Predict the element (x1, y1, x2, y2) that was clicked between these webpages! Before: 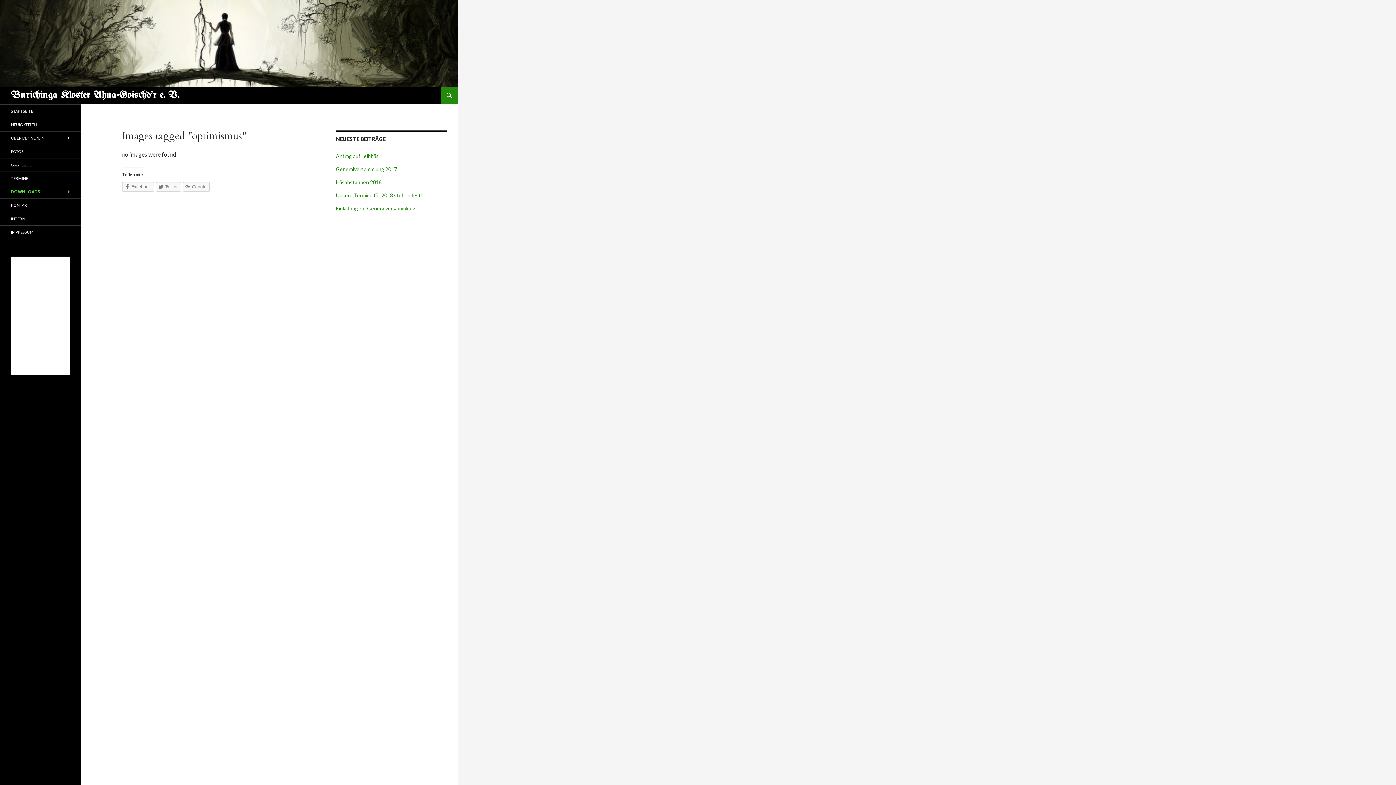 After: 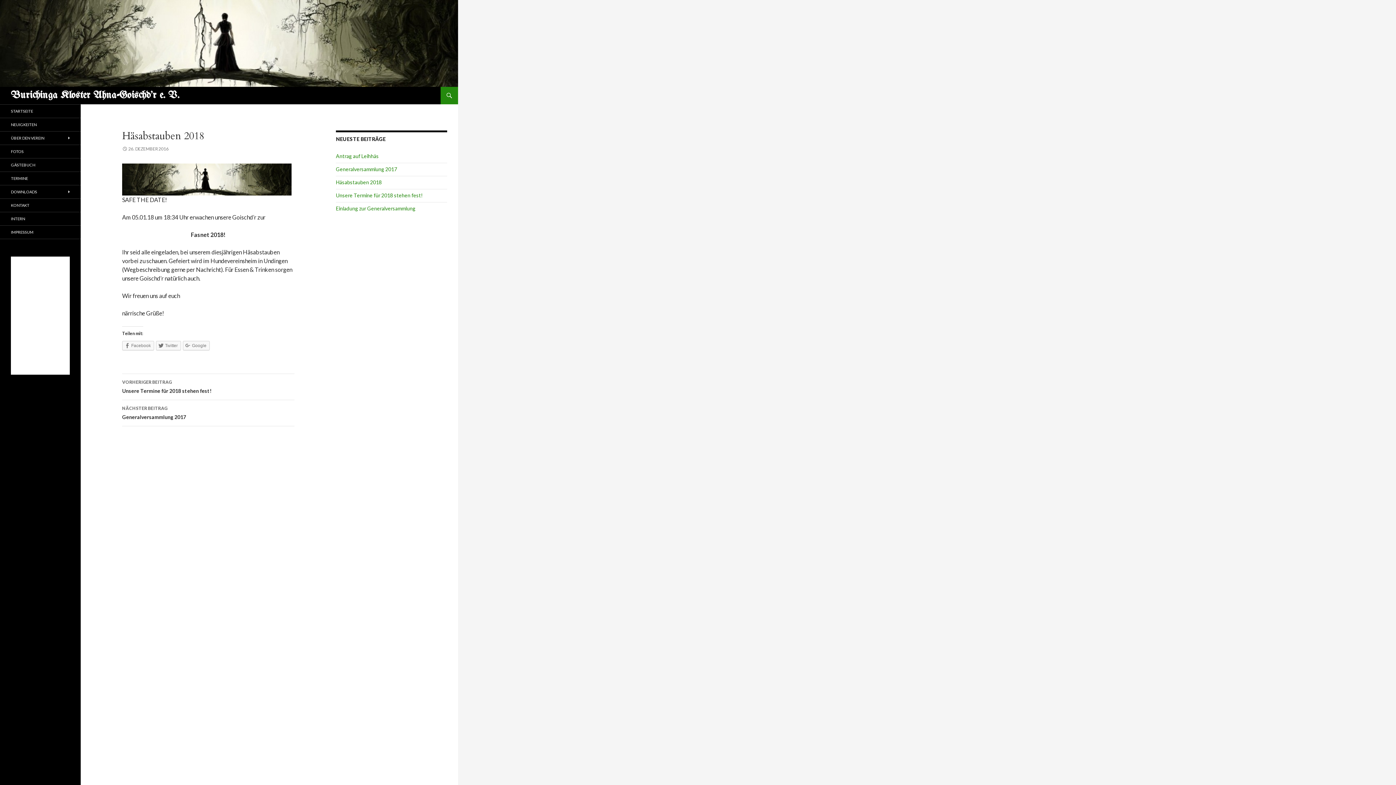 Action: bbox: (336, 179, 381, 185) label: Häsabstauben 2018